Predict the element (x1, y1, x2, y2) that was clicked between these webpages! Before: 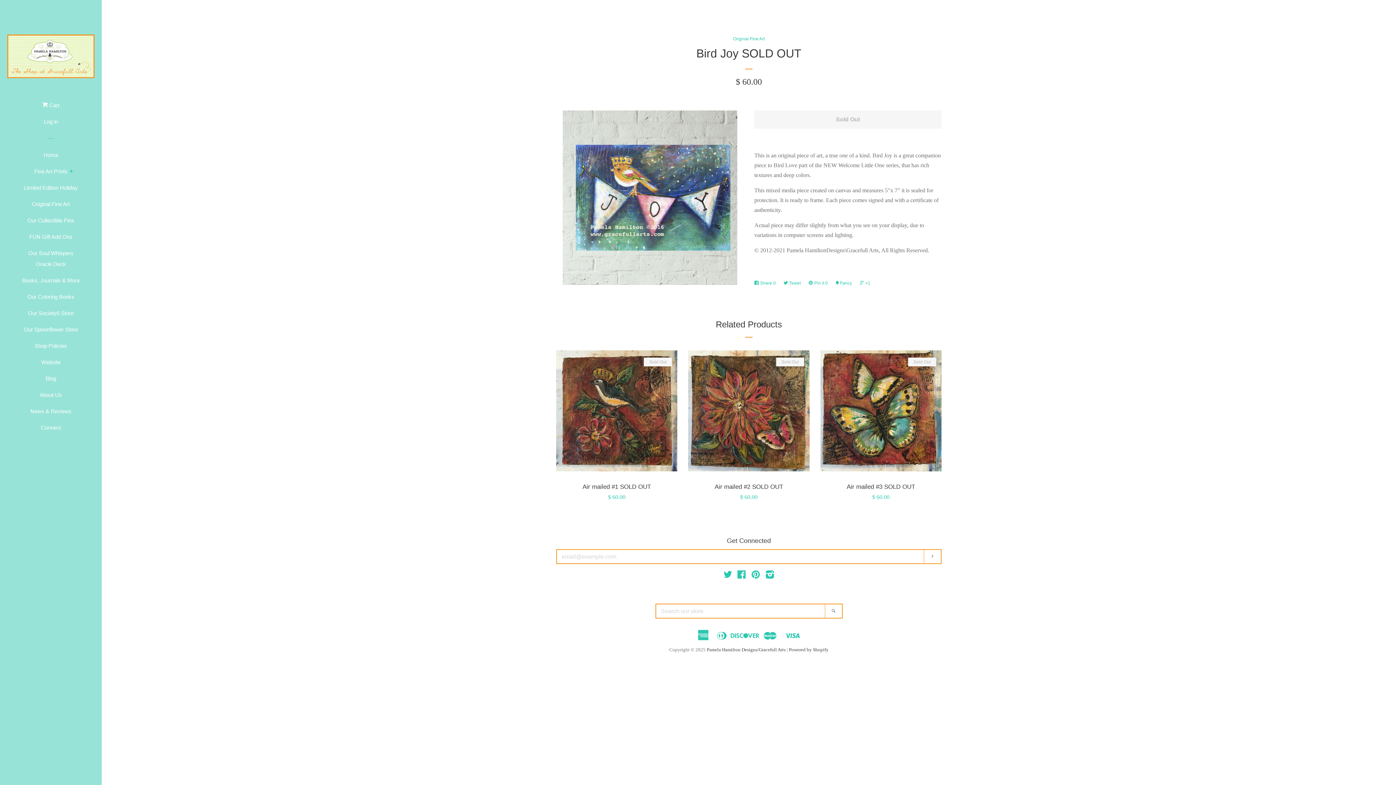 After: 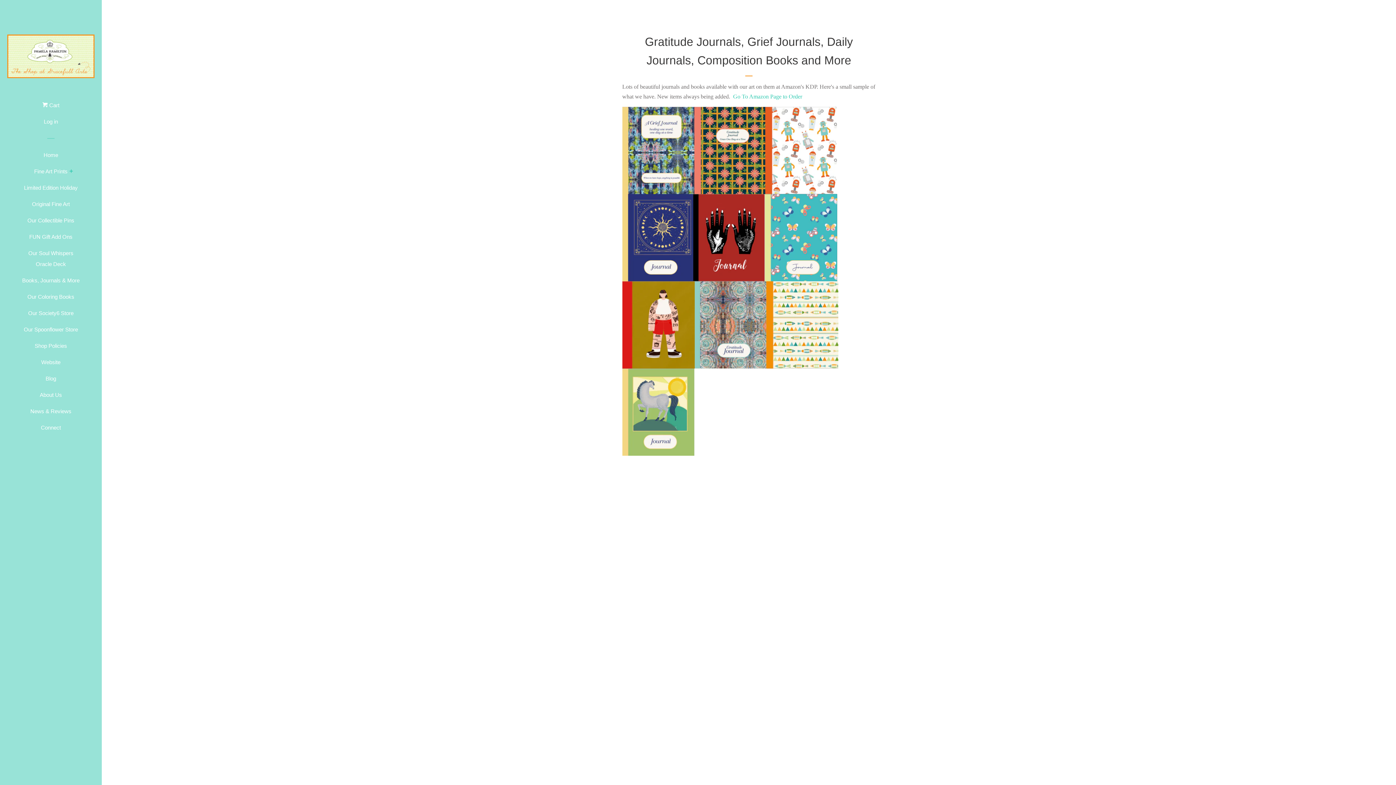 Action: bbox: (21, 275, 80, 291) label: Books, Journals & More